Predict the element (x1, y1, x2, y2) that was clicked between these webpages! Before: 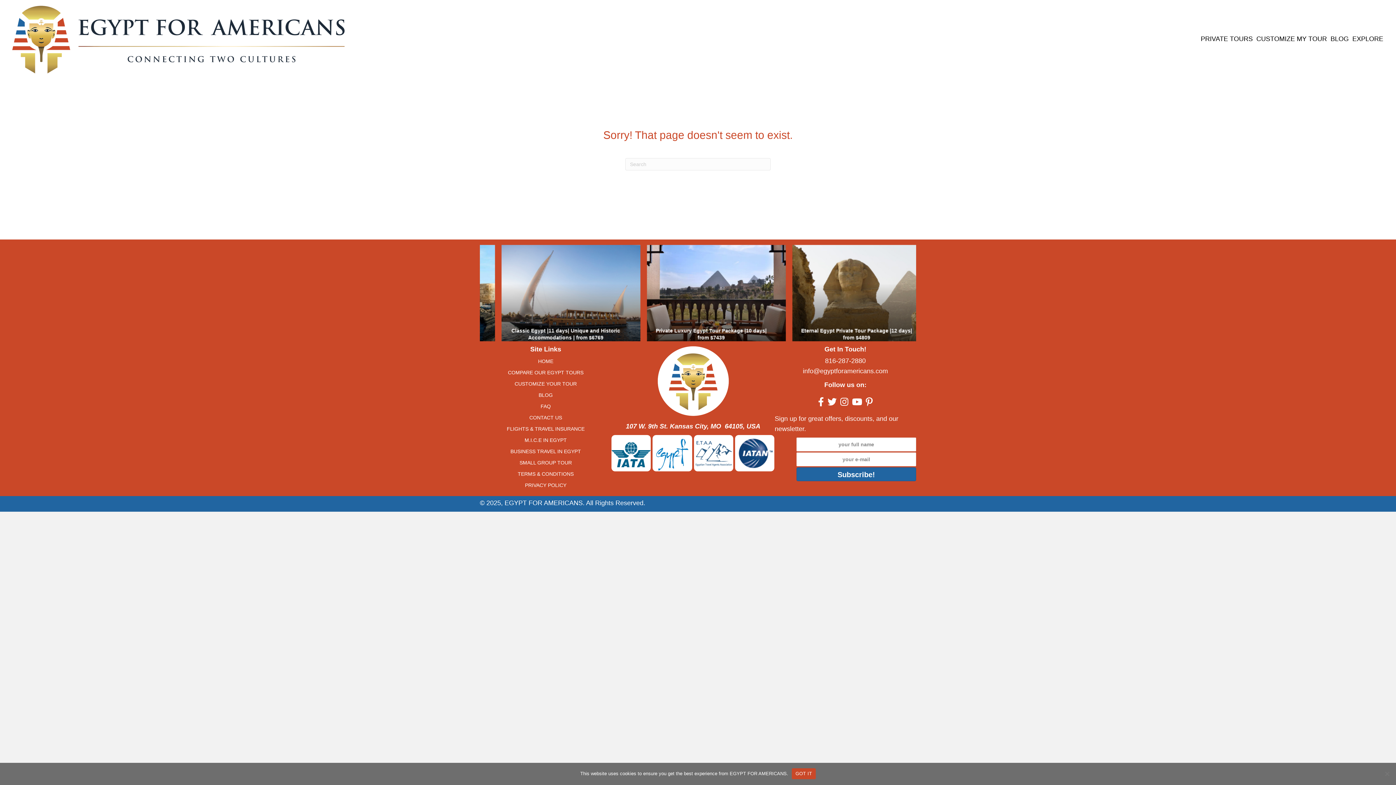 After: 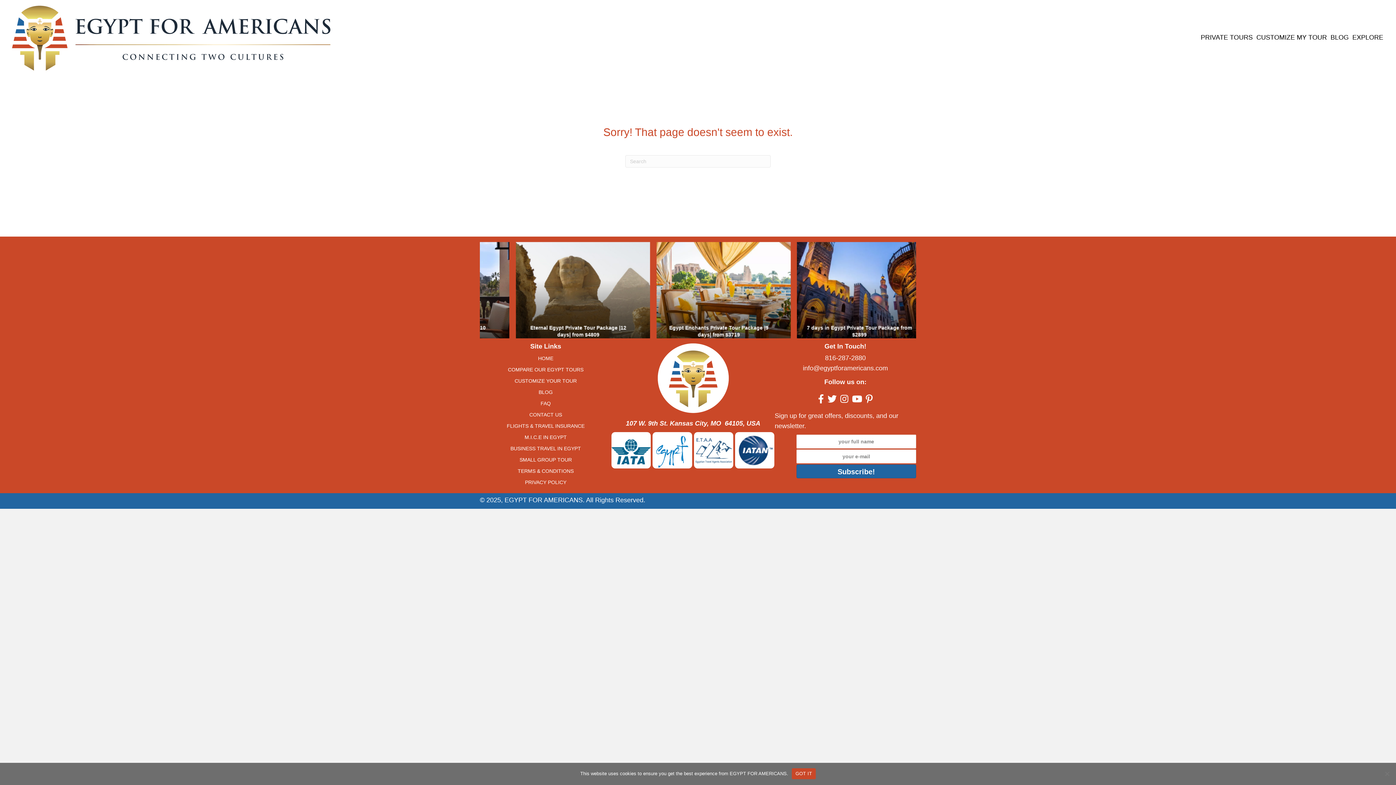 Action: label: FAQ bbox: (480, 401, 611, 411)